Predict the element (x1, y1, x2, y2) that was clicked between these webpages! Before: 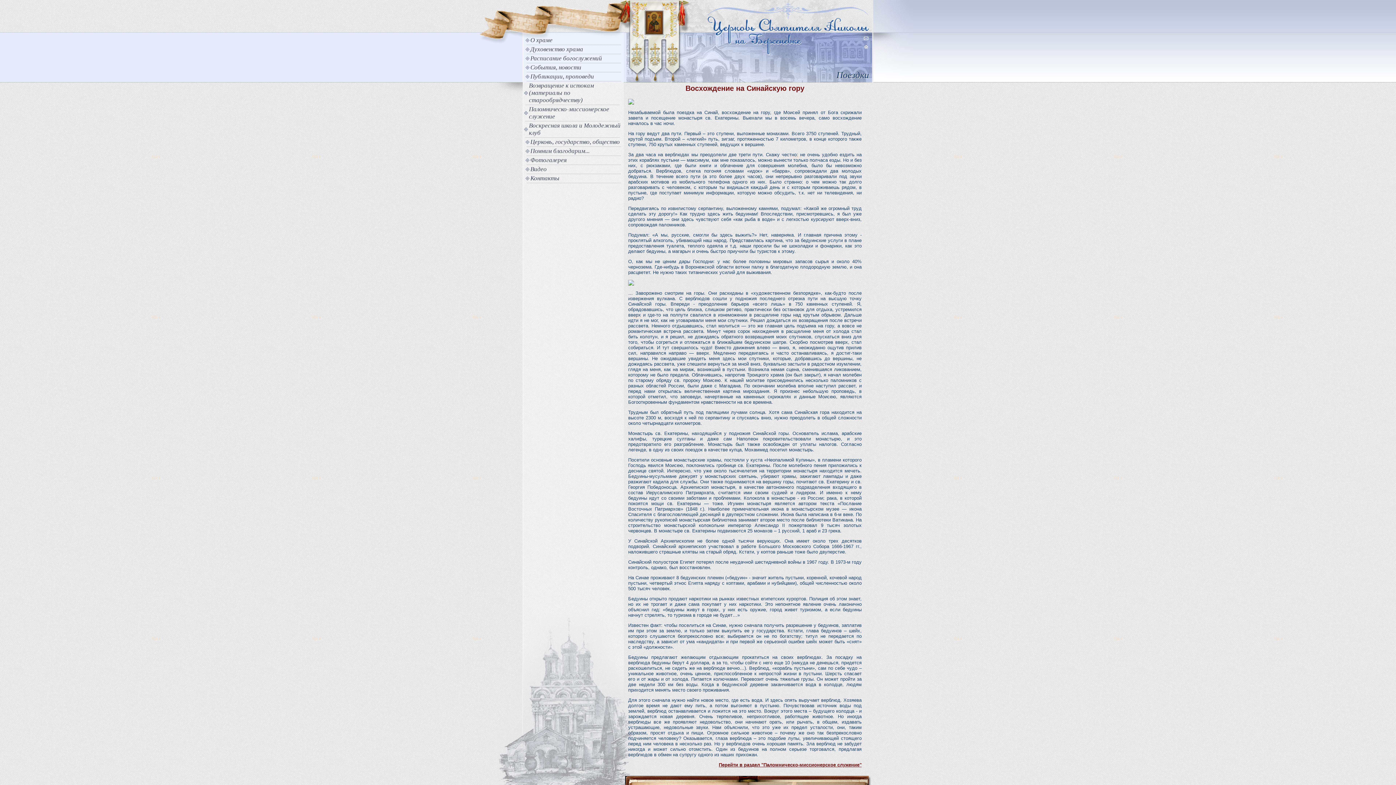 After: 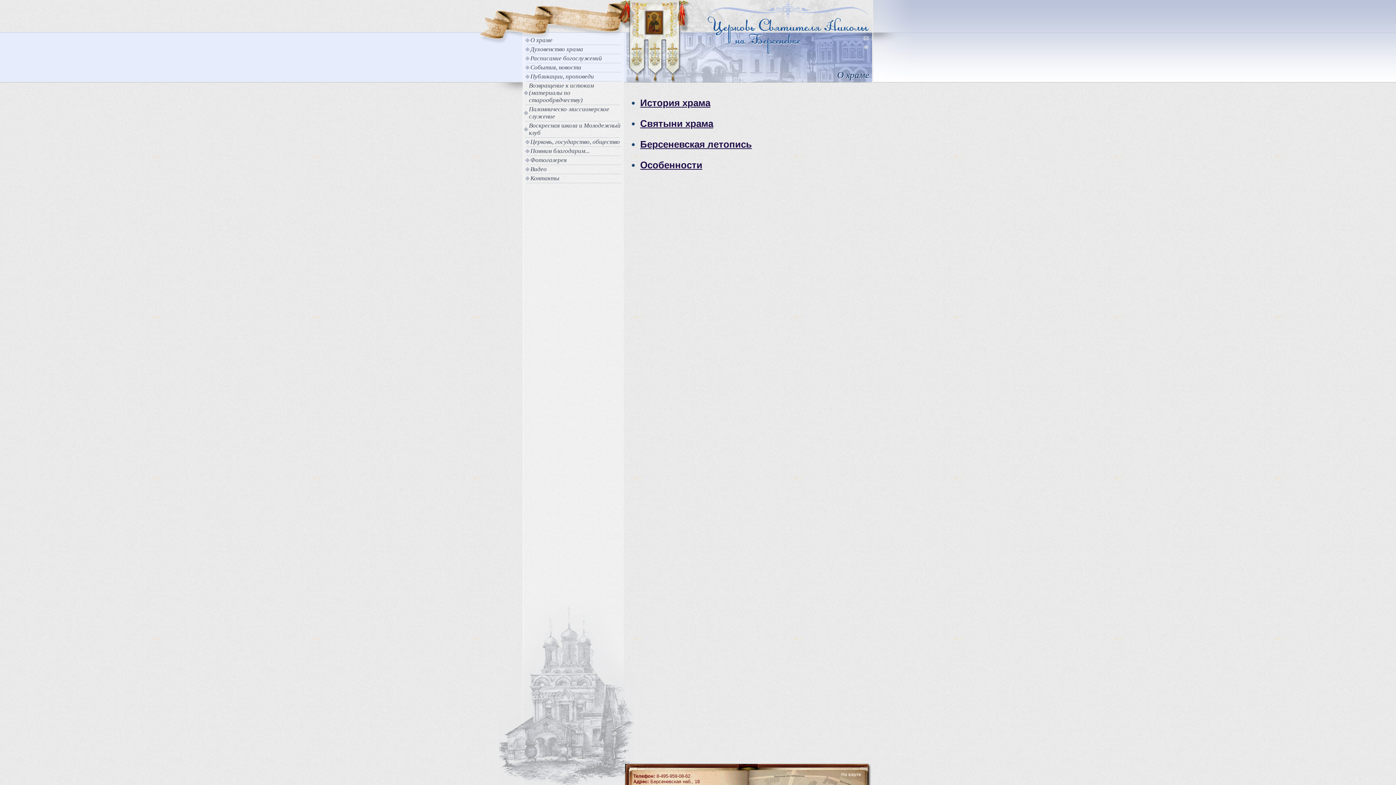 Action: label: О храме bbox: (530, 36, 552, 43)